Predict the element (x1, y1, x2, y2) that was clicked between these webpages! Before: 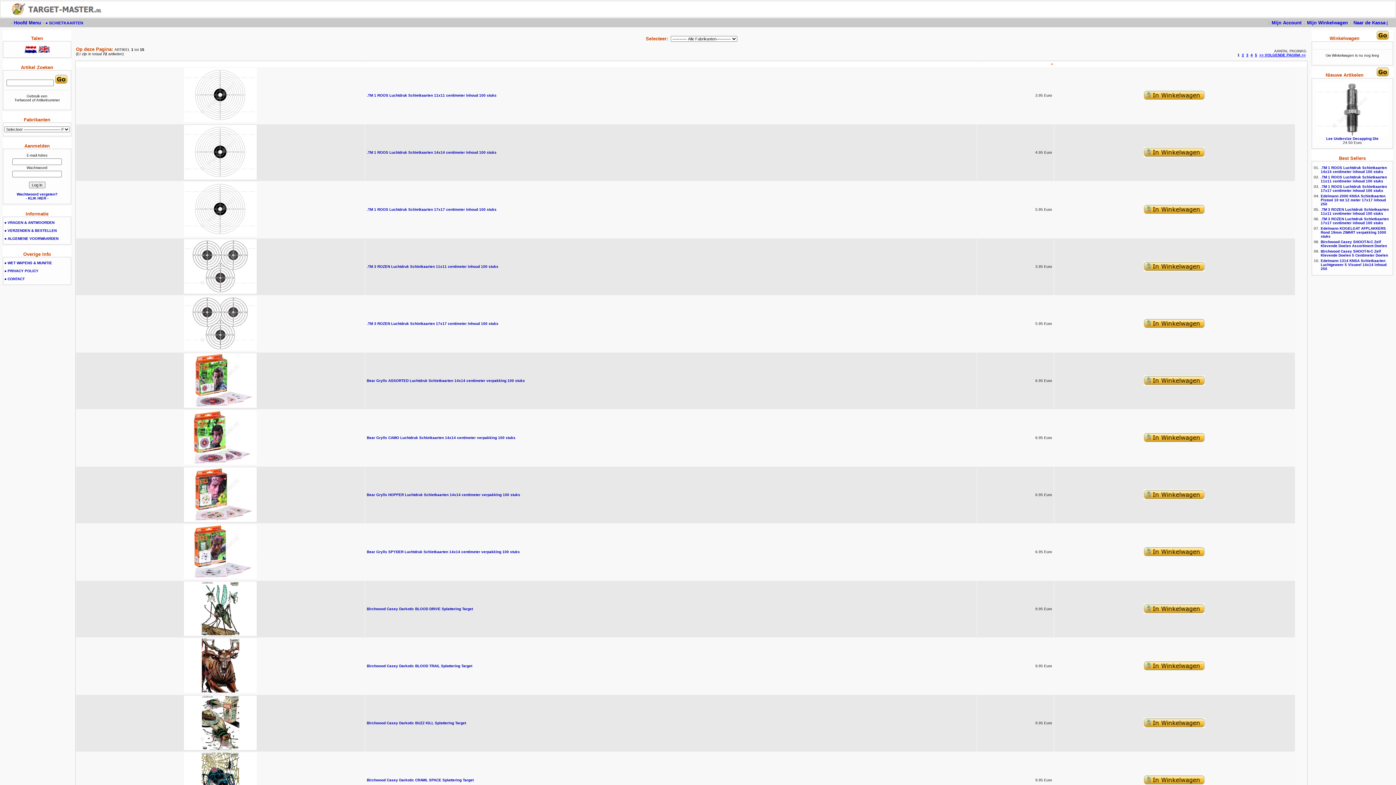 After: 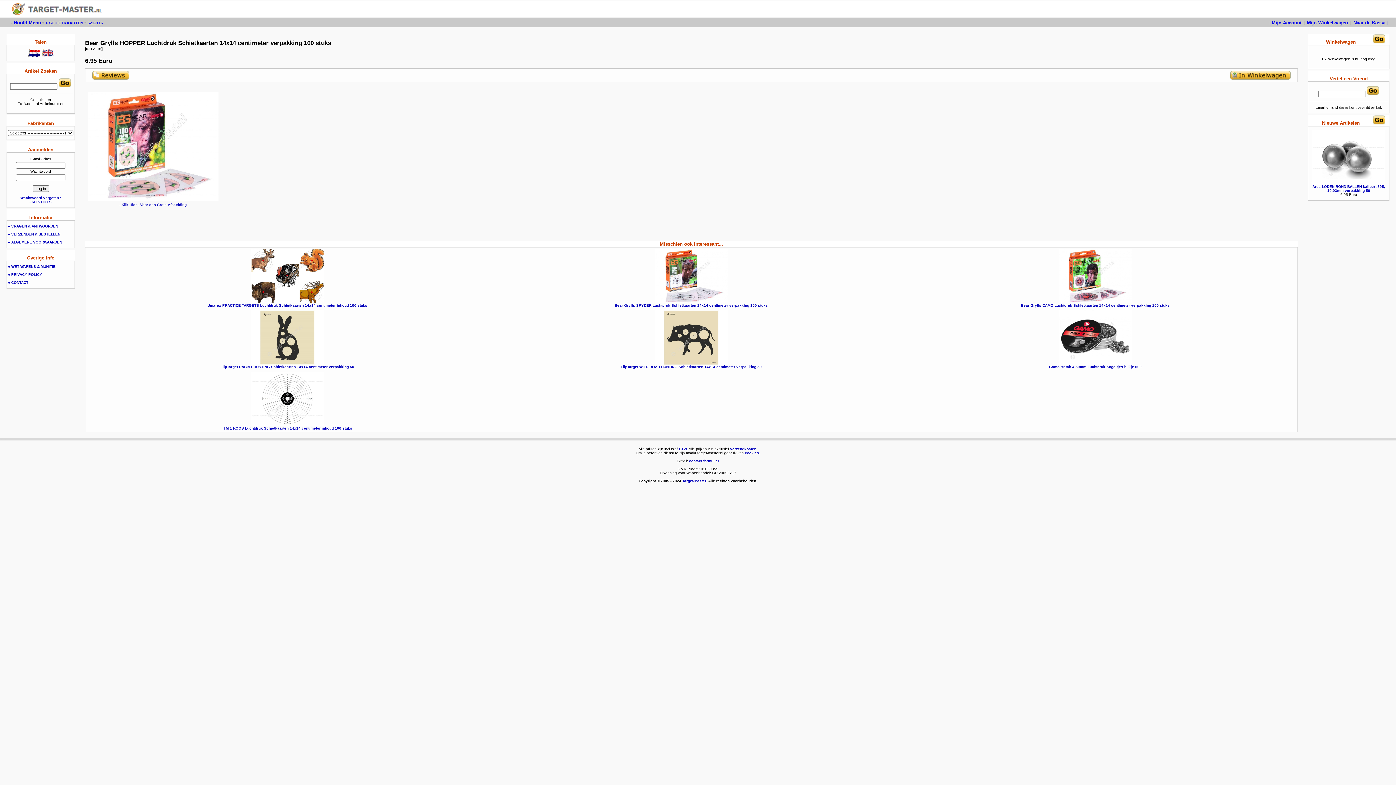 Action: bbox: (184, 518, 256, 522)